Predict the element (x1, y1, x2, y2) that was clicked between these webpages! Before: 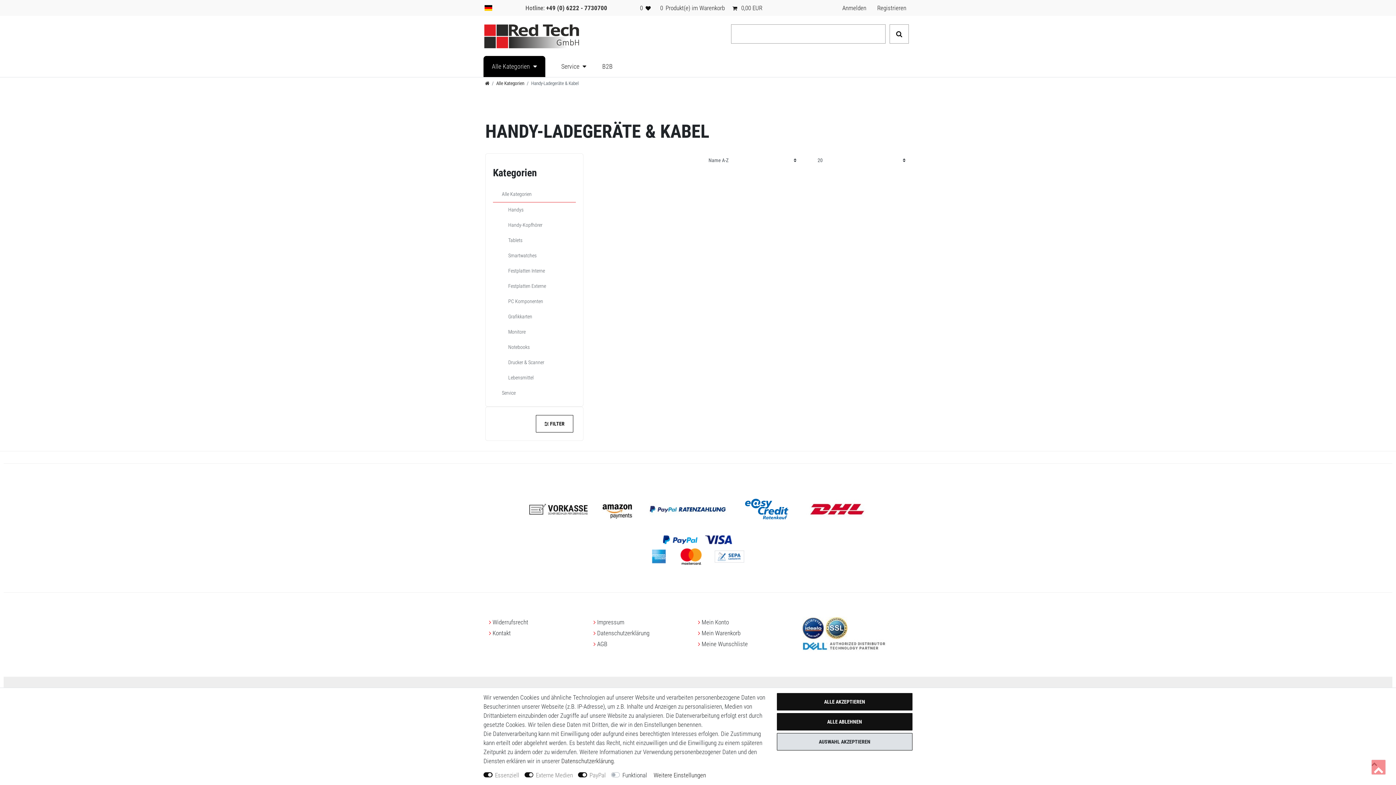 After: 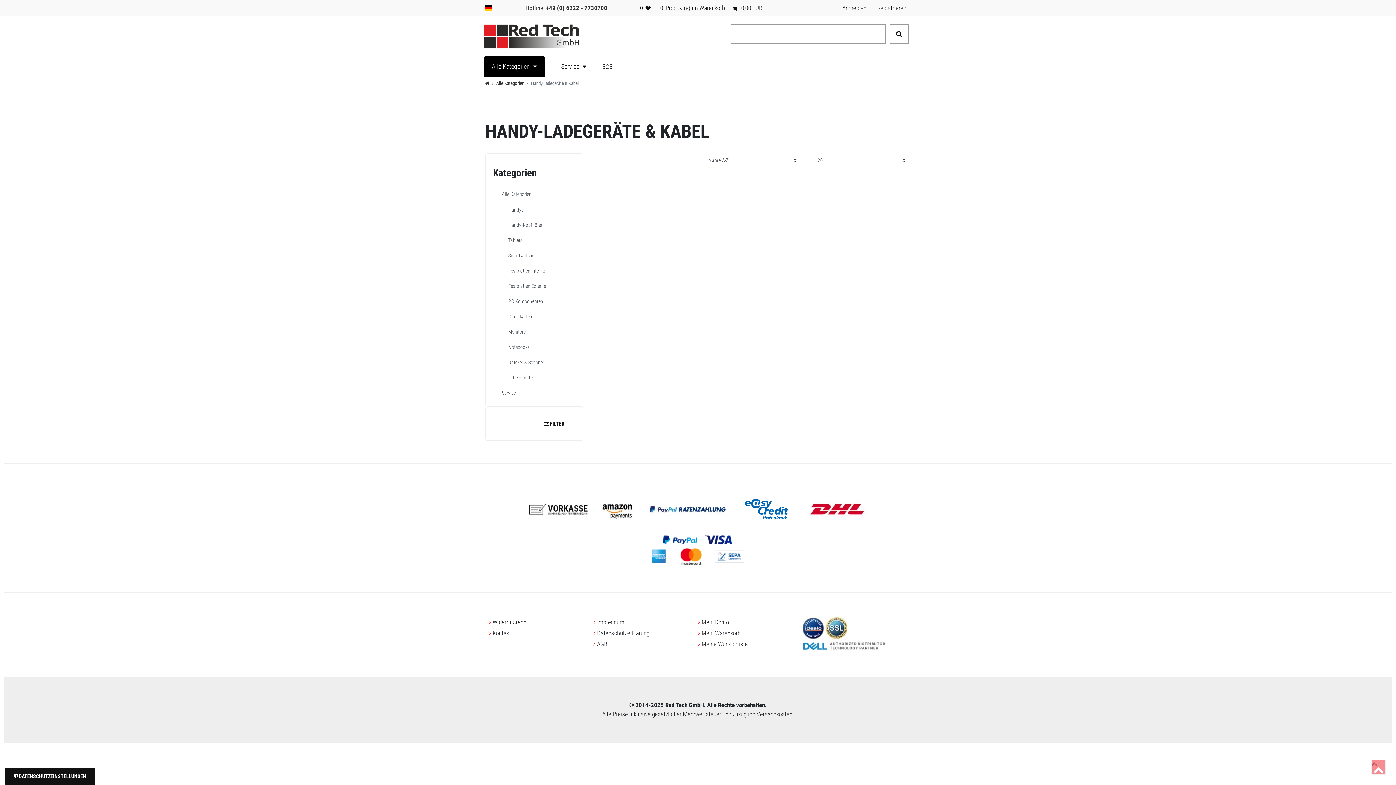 Action: bbox: (776, 733, 912, 750) label: AUSWAHL AKZEPTIEREN